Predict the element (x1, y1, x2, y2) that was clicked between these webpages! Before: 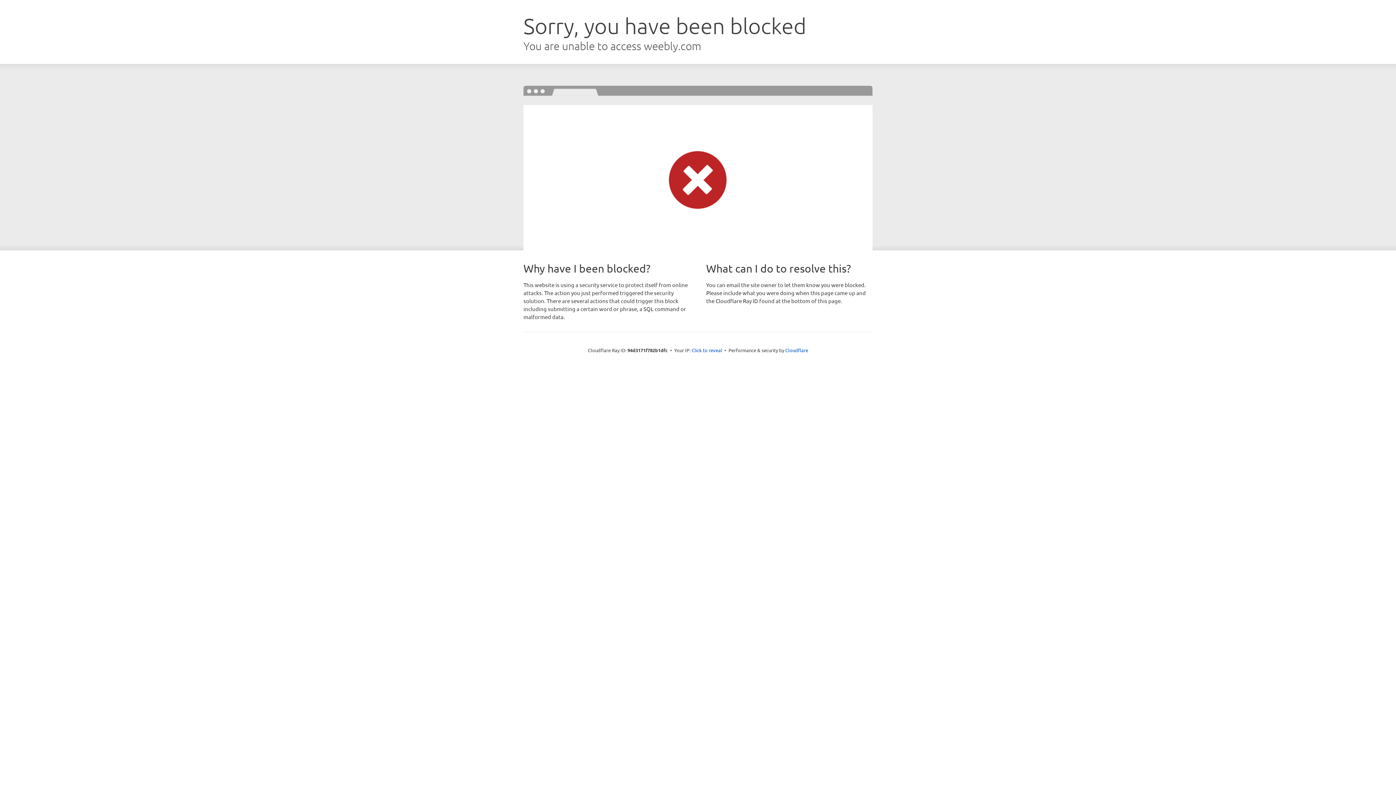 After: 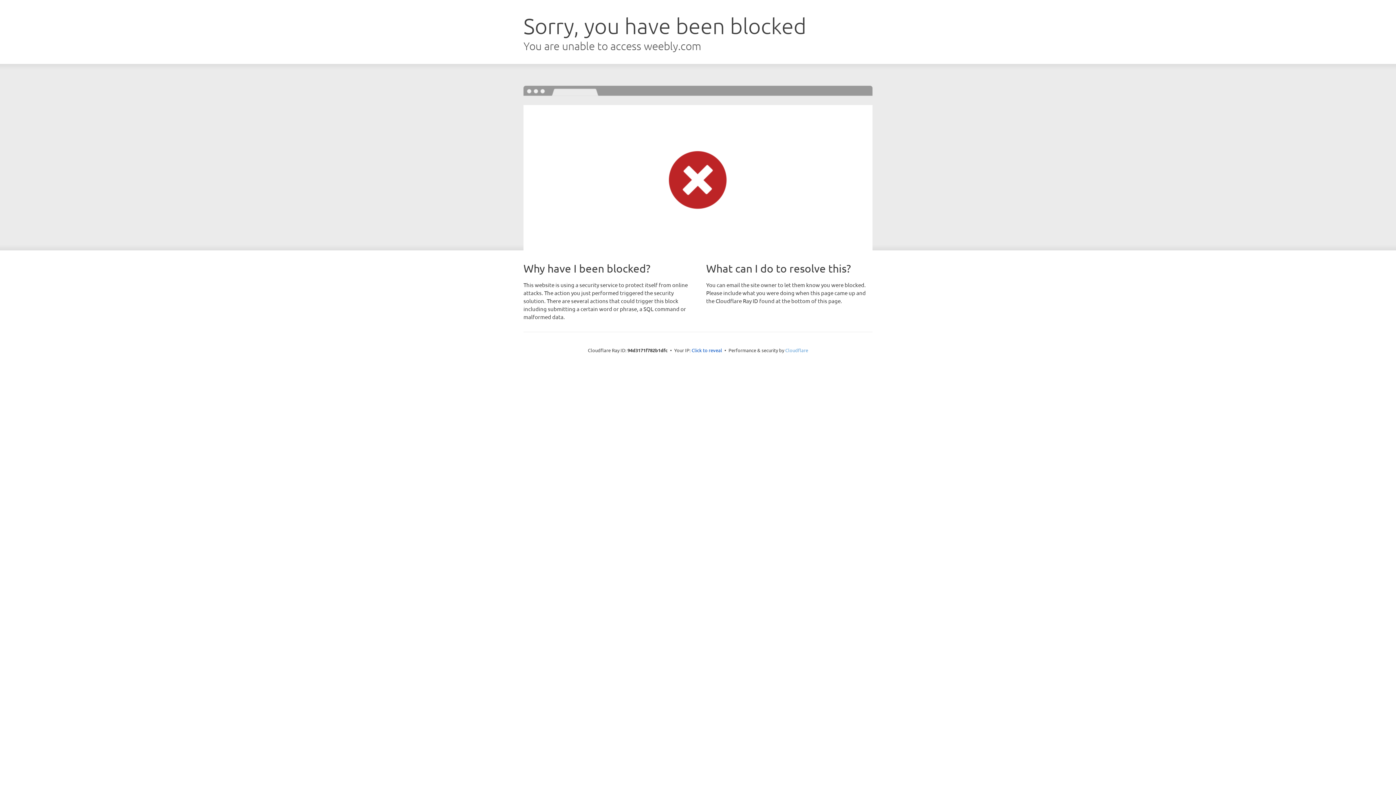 Action: bbox: (785, 347, 808, 353) label: Cloudflare